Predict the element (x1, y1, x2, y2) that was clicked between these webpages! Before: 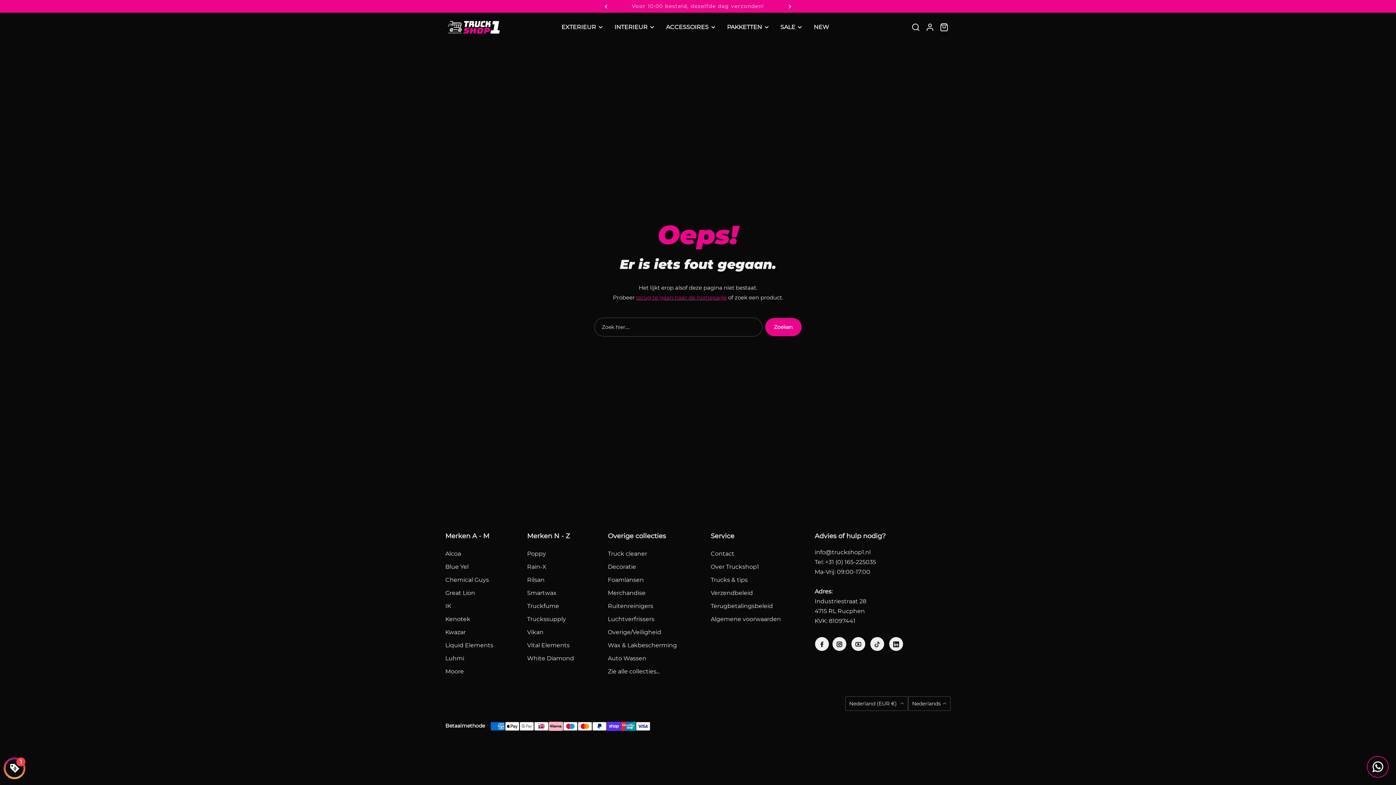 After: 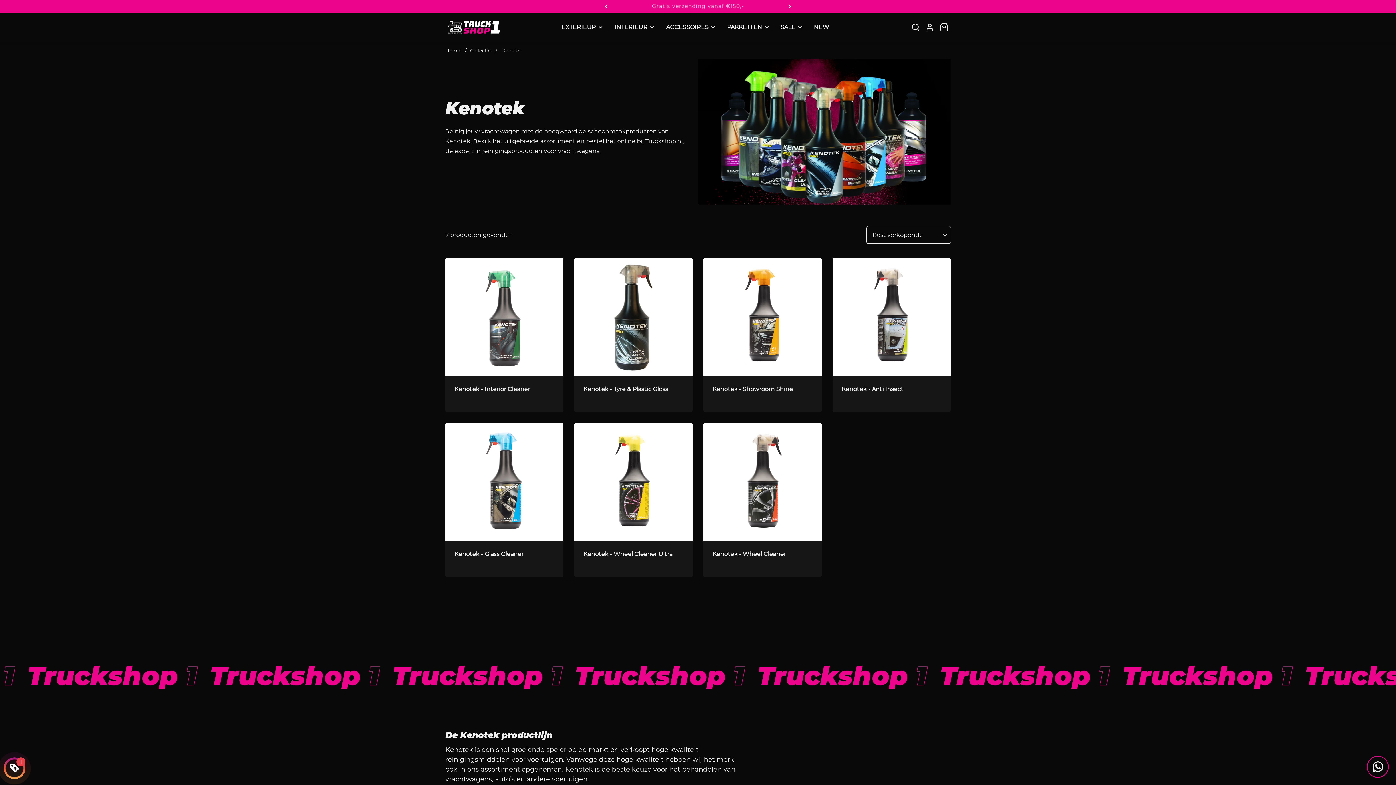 Action: bbox: (445, 616, 470, 622) label: Kenotek